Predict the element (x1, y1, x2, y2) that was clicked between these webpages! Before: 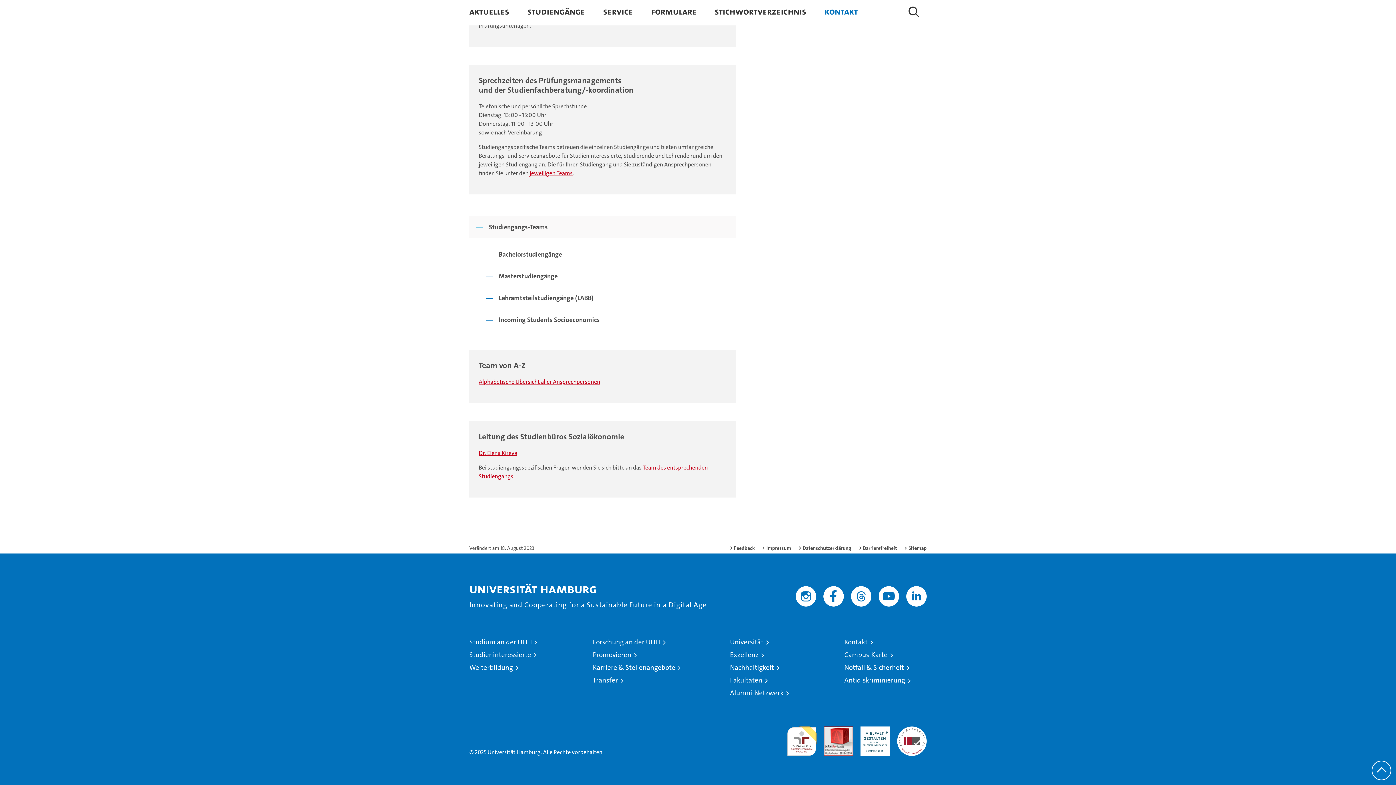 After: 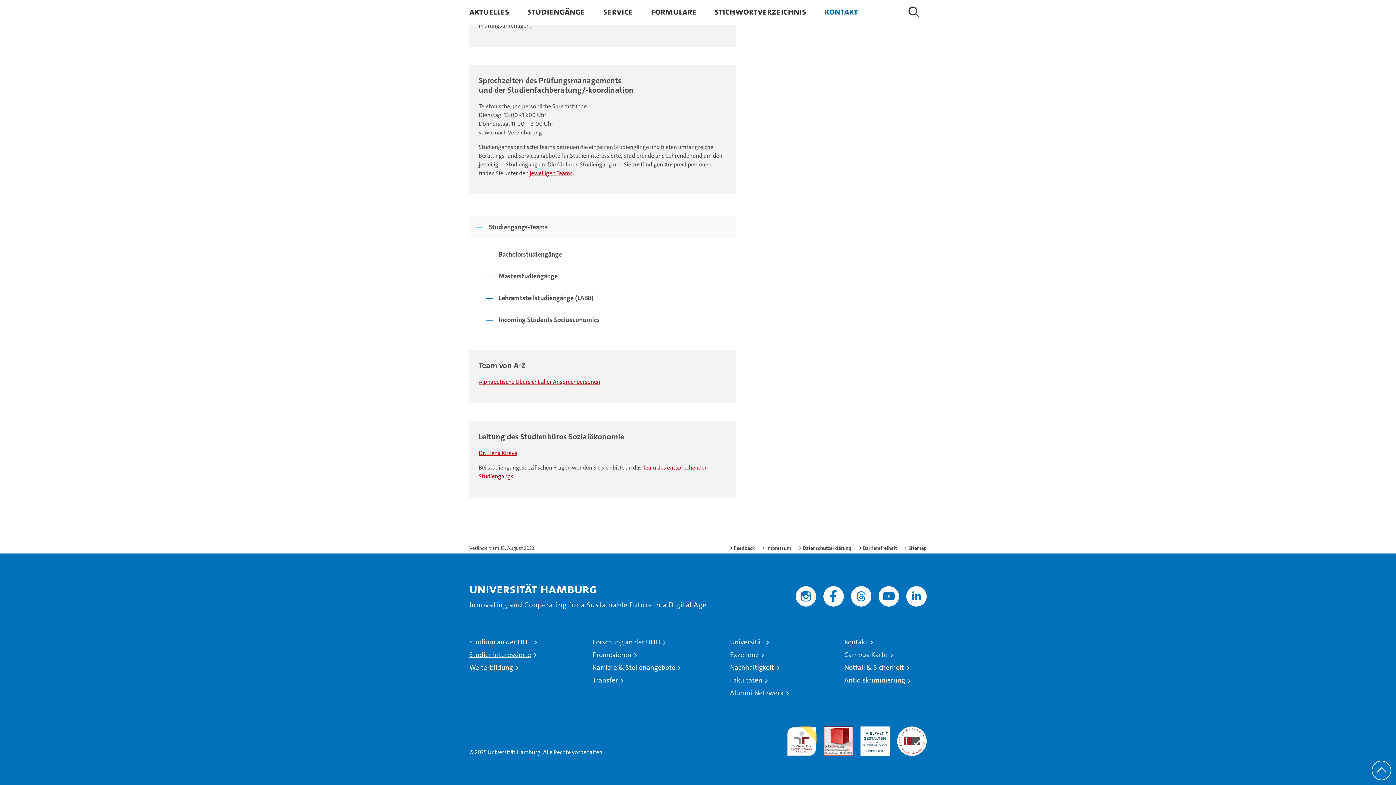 Action: bbox: (469, 650, 536, 659) label: Studieninteressierte